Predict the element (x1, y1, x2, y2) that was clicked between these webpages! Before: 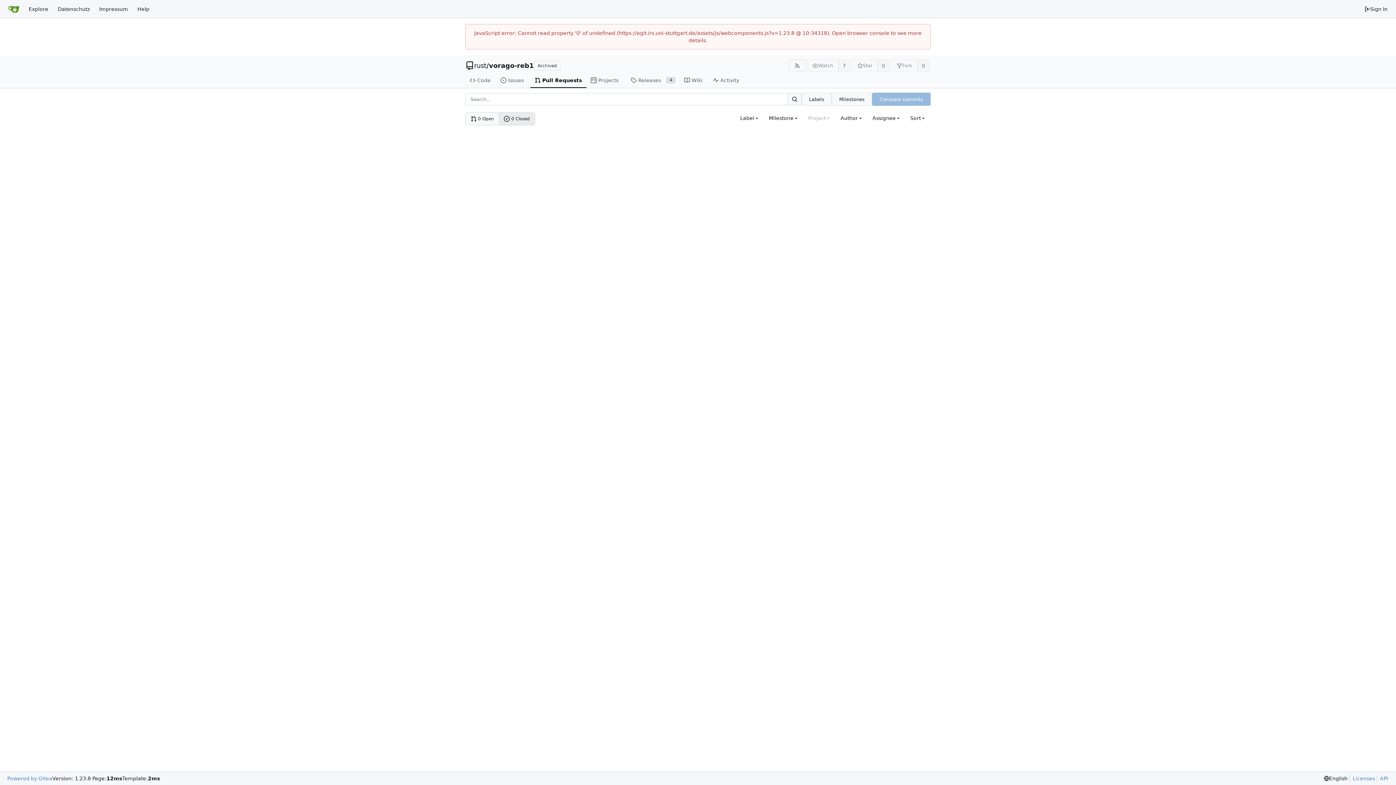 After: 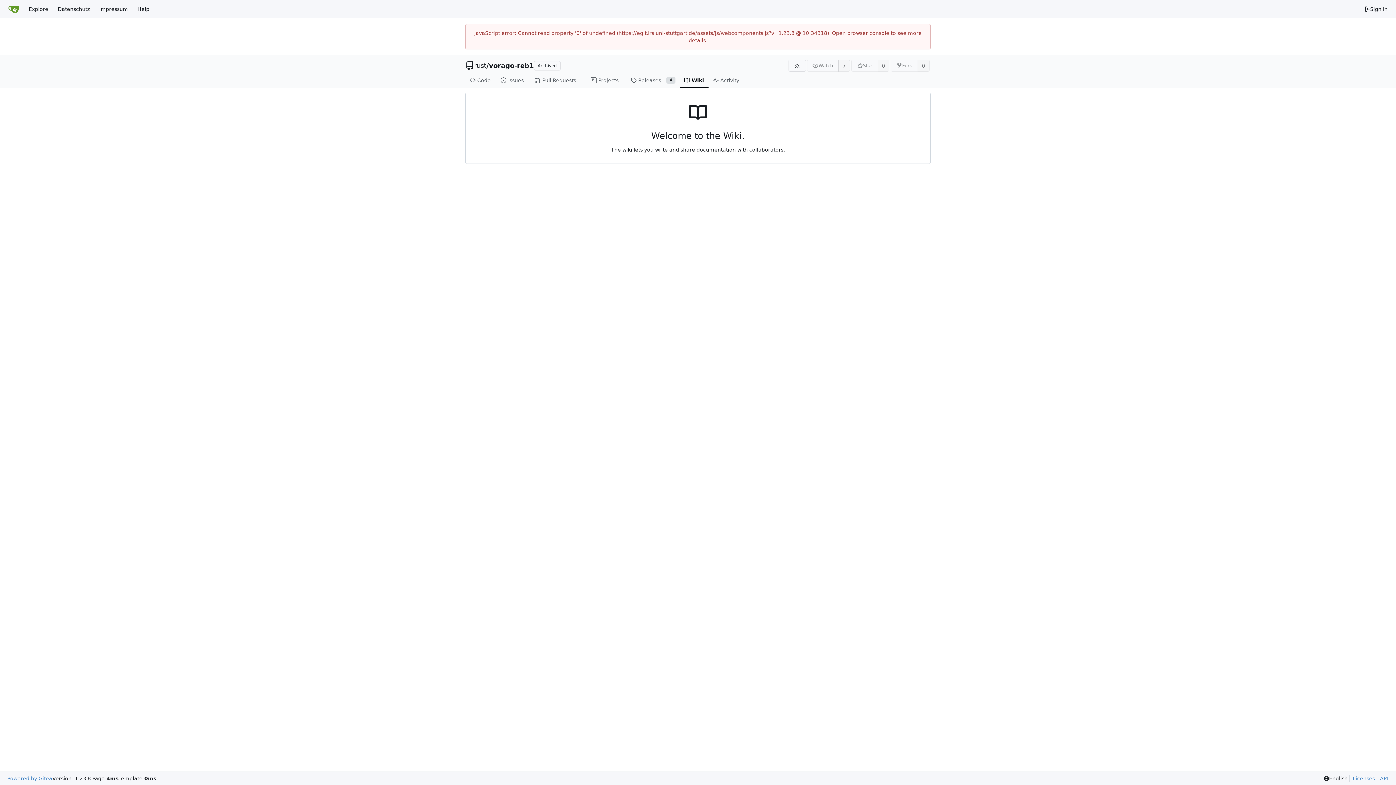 Action: bbox: (679, 73, 708, 88) label: Wiki